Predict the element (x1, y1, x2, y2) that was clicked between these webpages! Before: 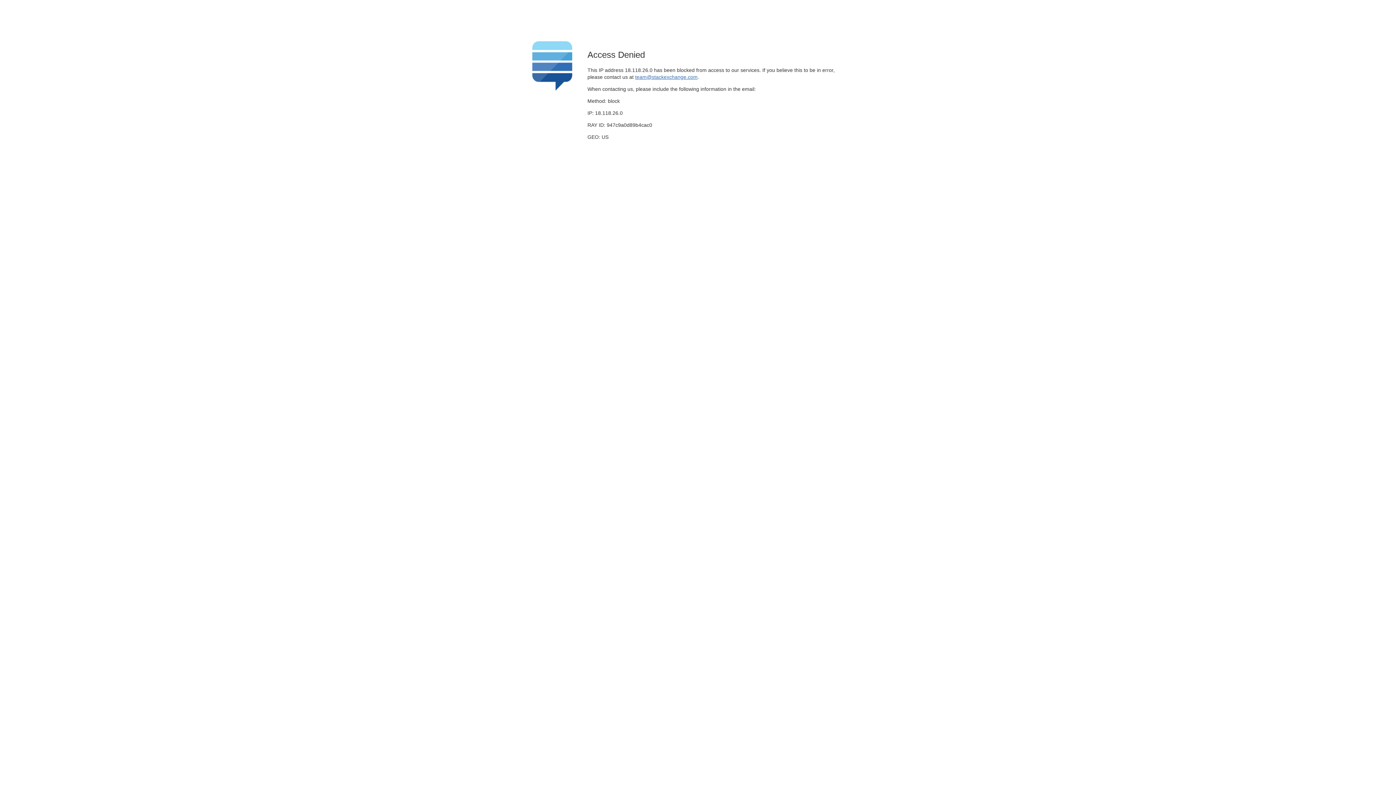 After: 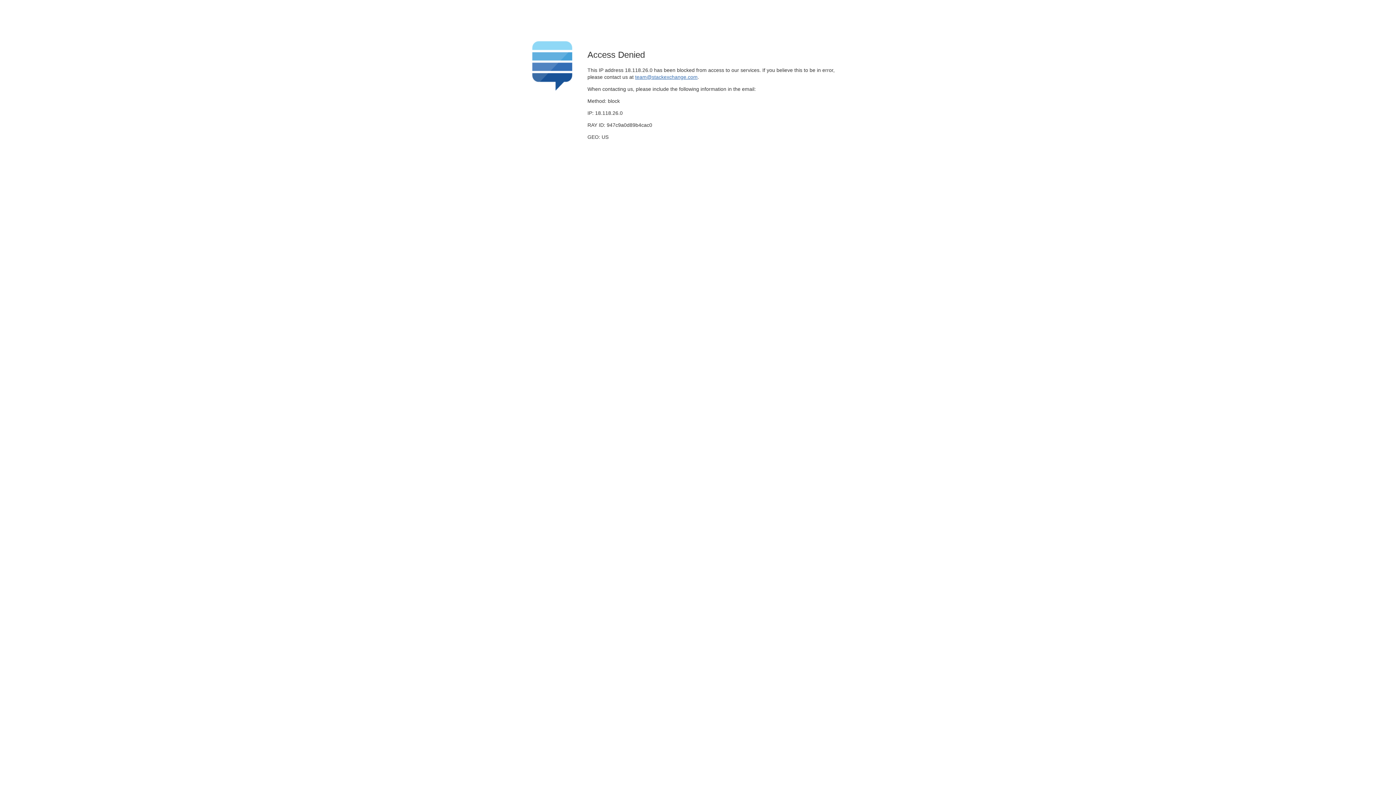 Action: bbox: (635, 74, 697, 79) label: team@stackexchange.com